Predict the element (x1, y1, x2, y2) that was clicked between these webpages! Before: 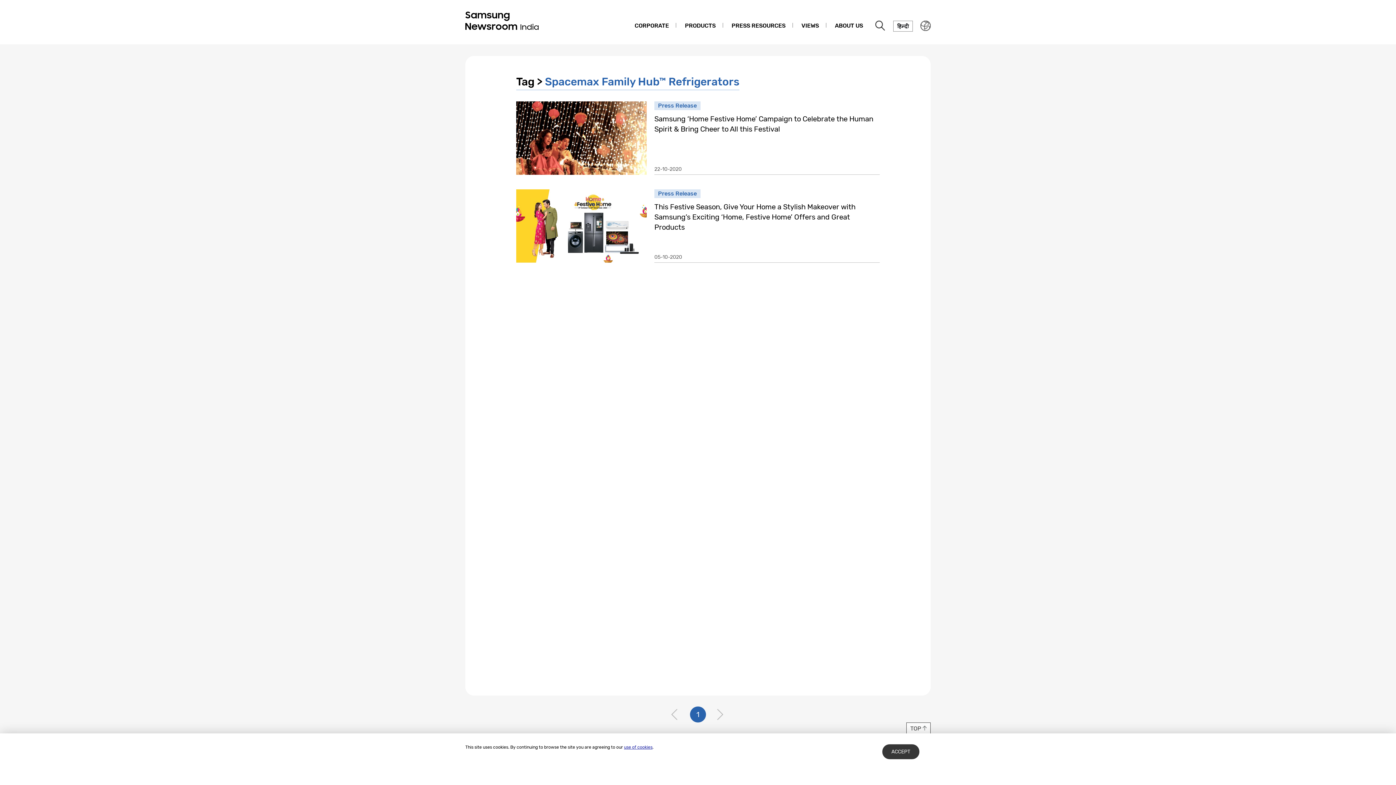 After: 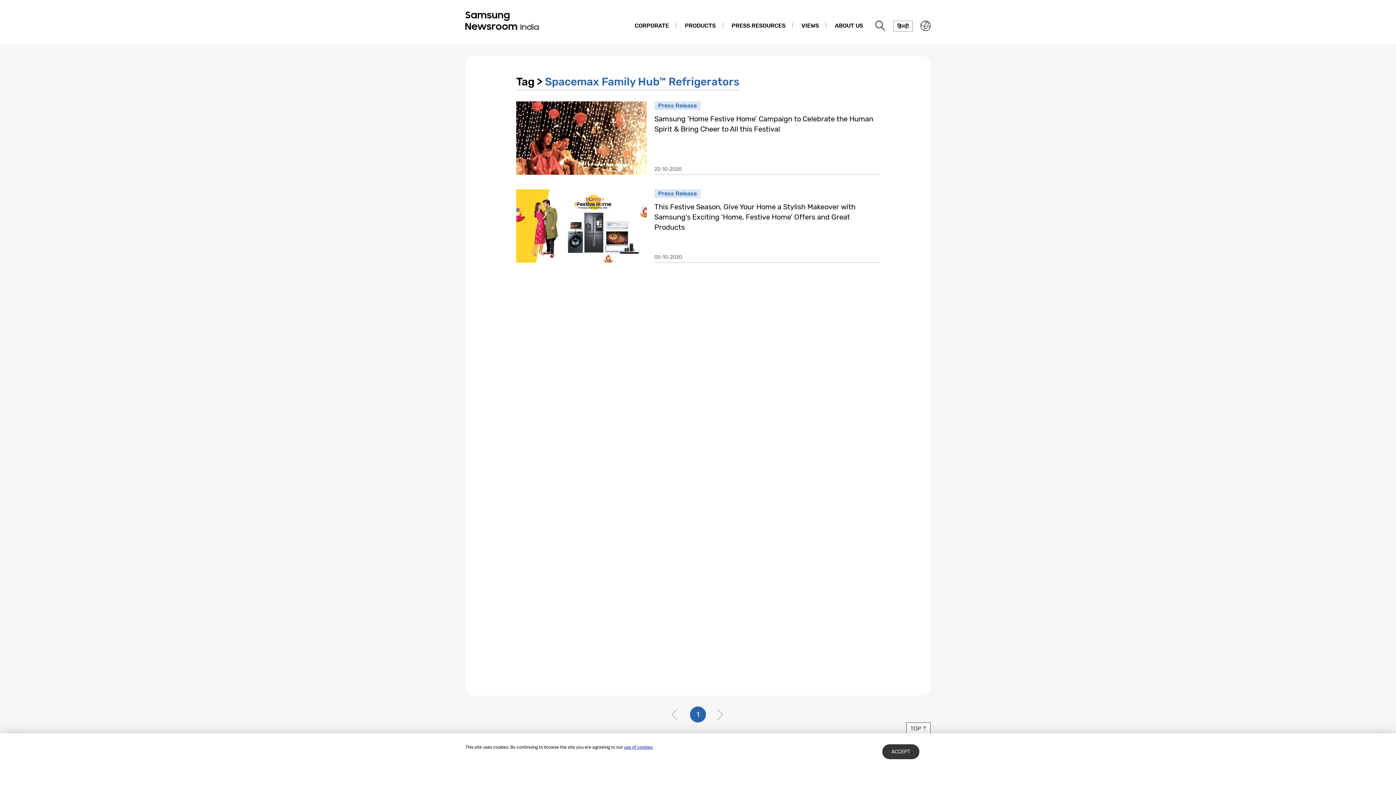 Action: label: TOP bbox: (906, 722, 930, 734)